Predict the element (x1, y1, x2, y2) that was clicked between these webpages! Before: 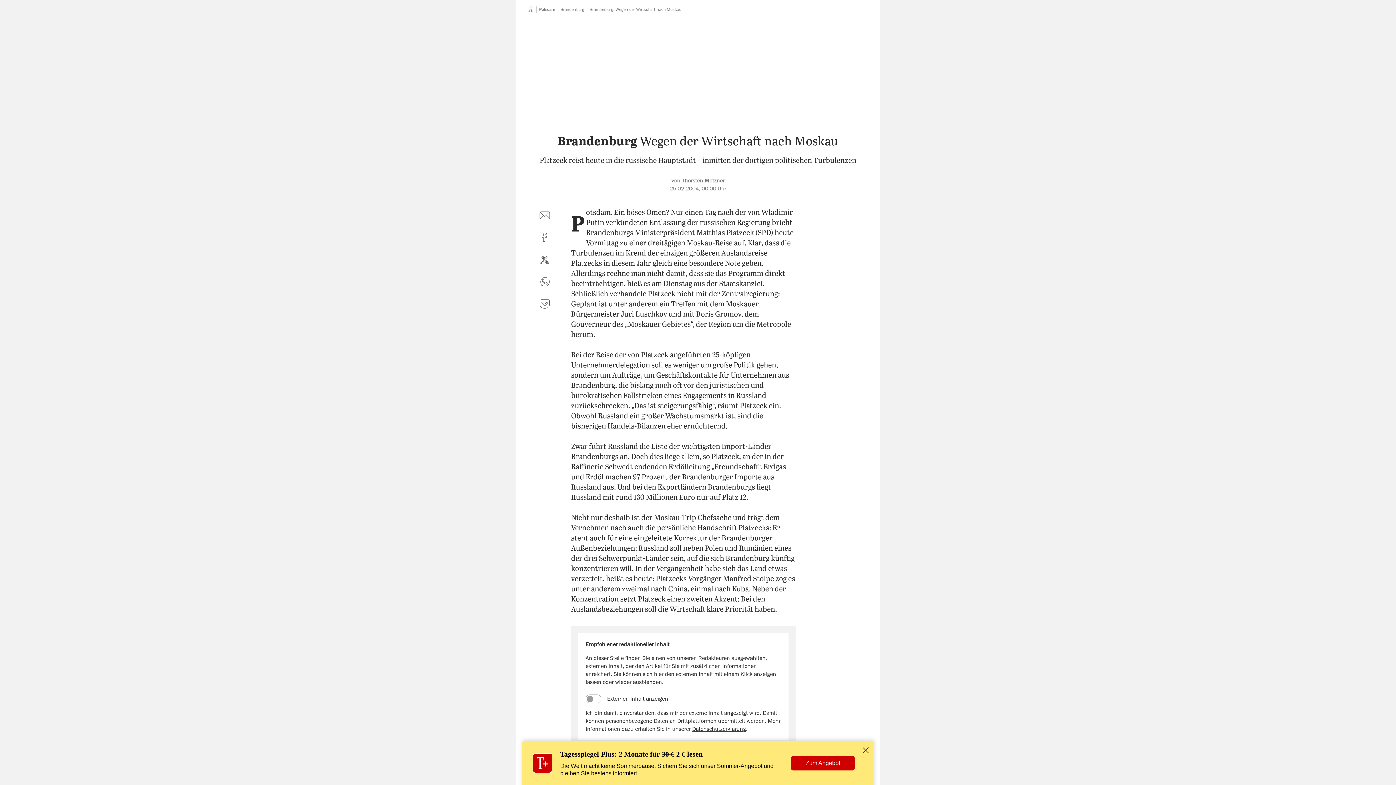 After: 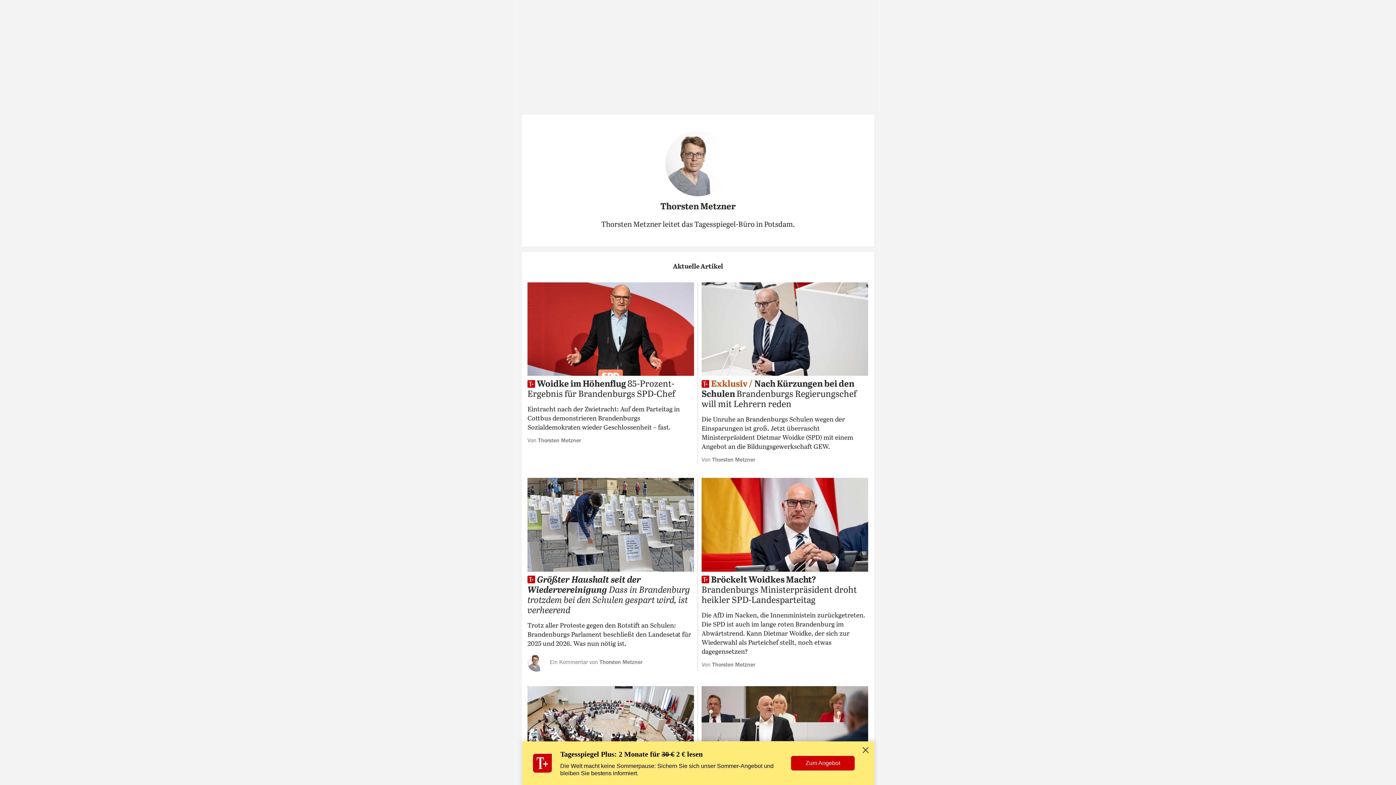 Action: bbox: (682, 177, 724, 183) label: Thorsten Metzner